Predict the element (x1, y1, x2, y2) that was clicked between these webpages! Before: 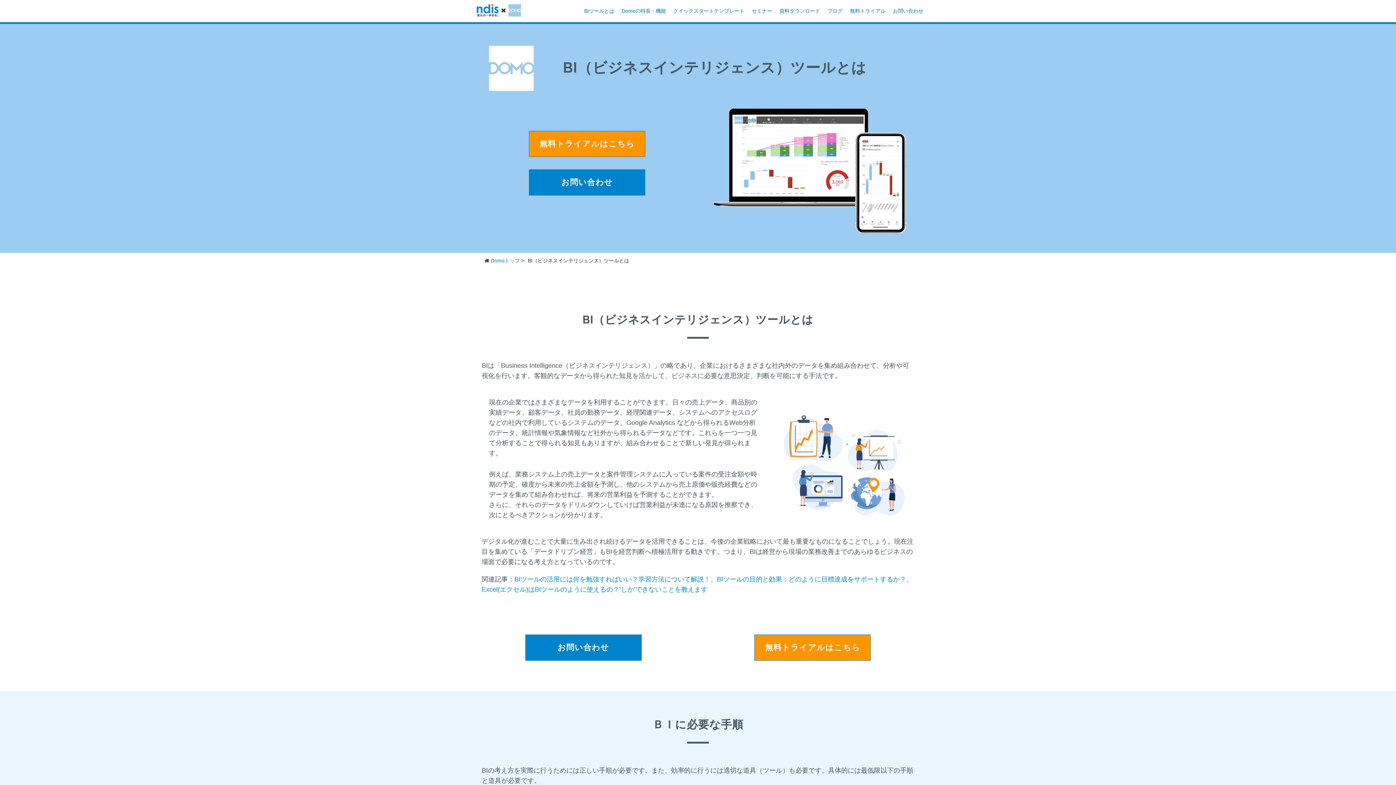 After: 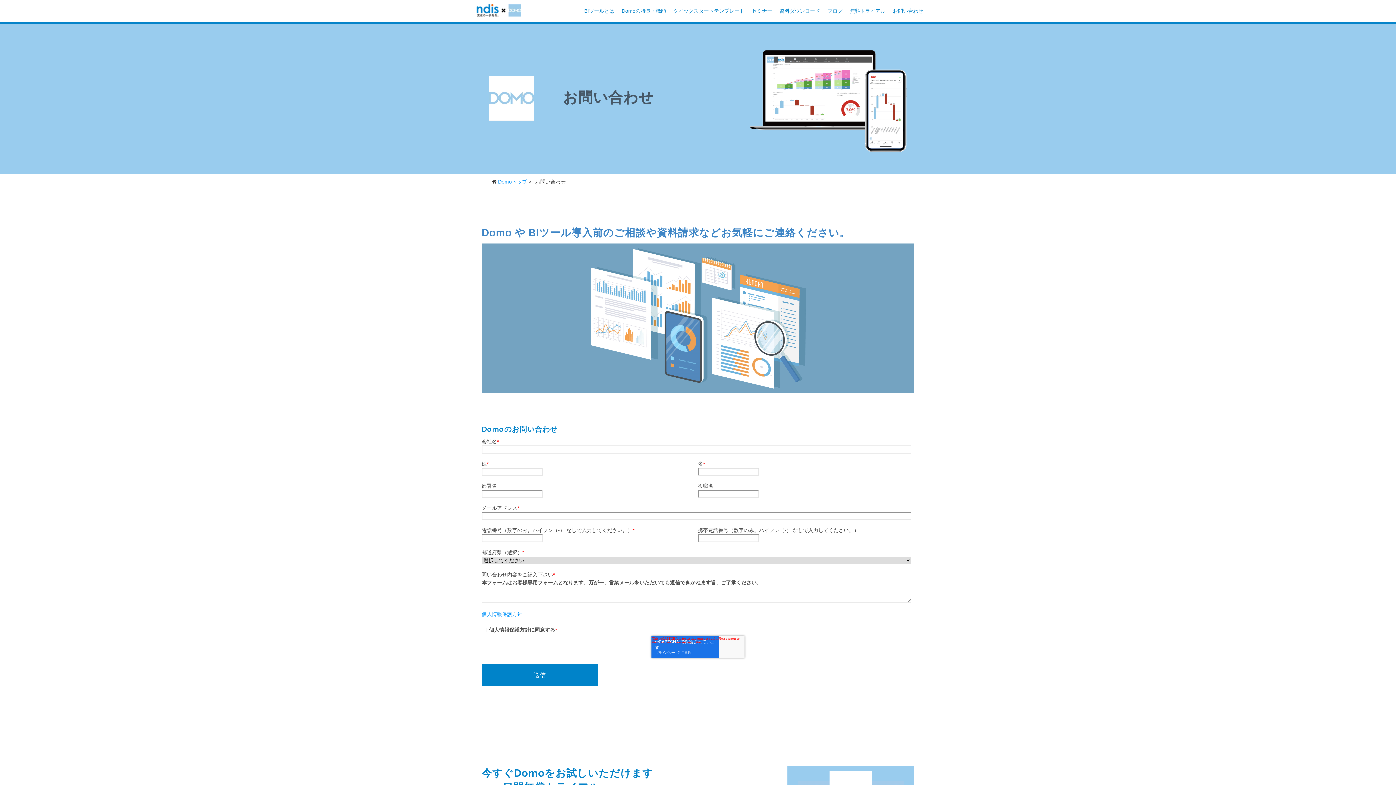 Action: bbox: (893, 8, 923, 13) label: お問い合わせ